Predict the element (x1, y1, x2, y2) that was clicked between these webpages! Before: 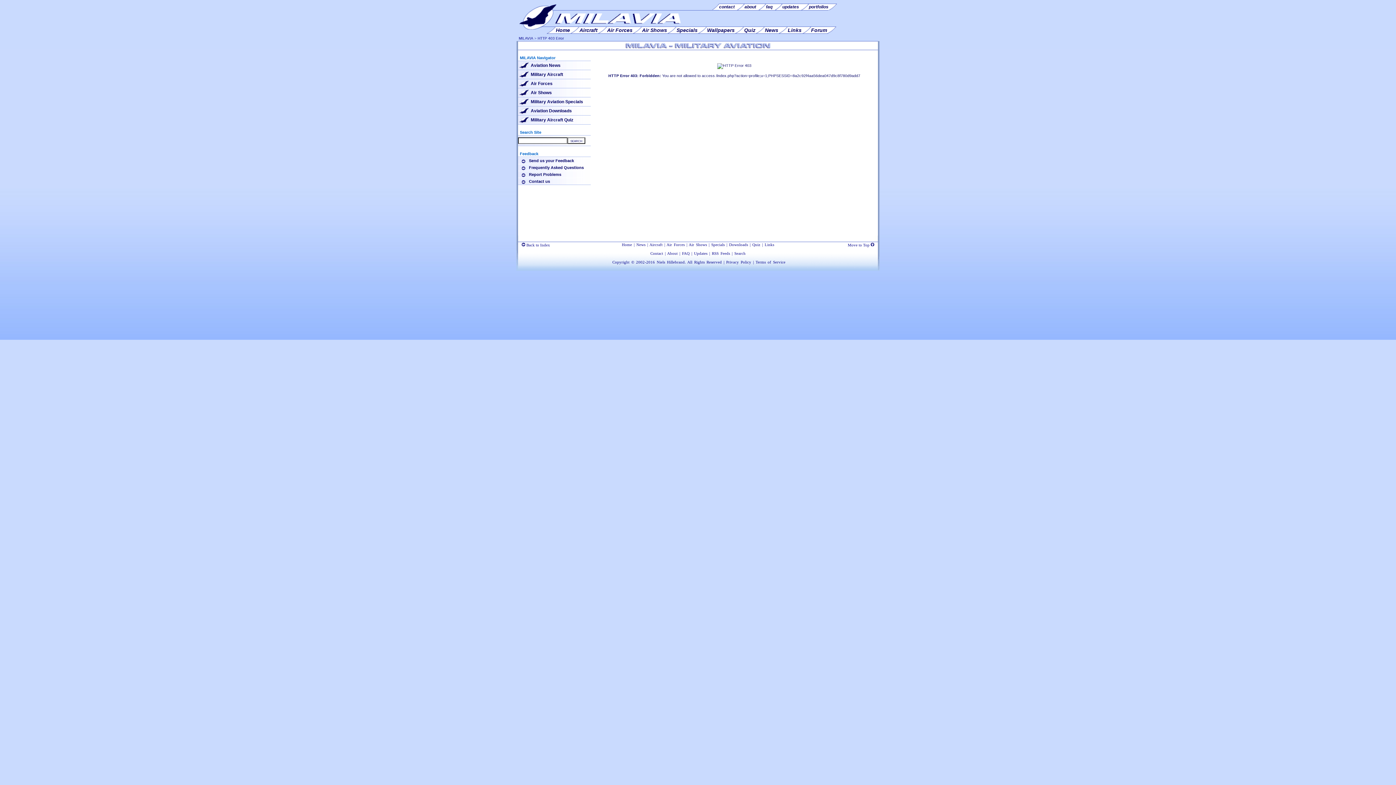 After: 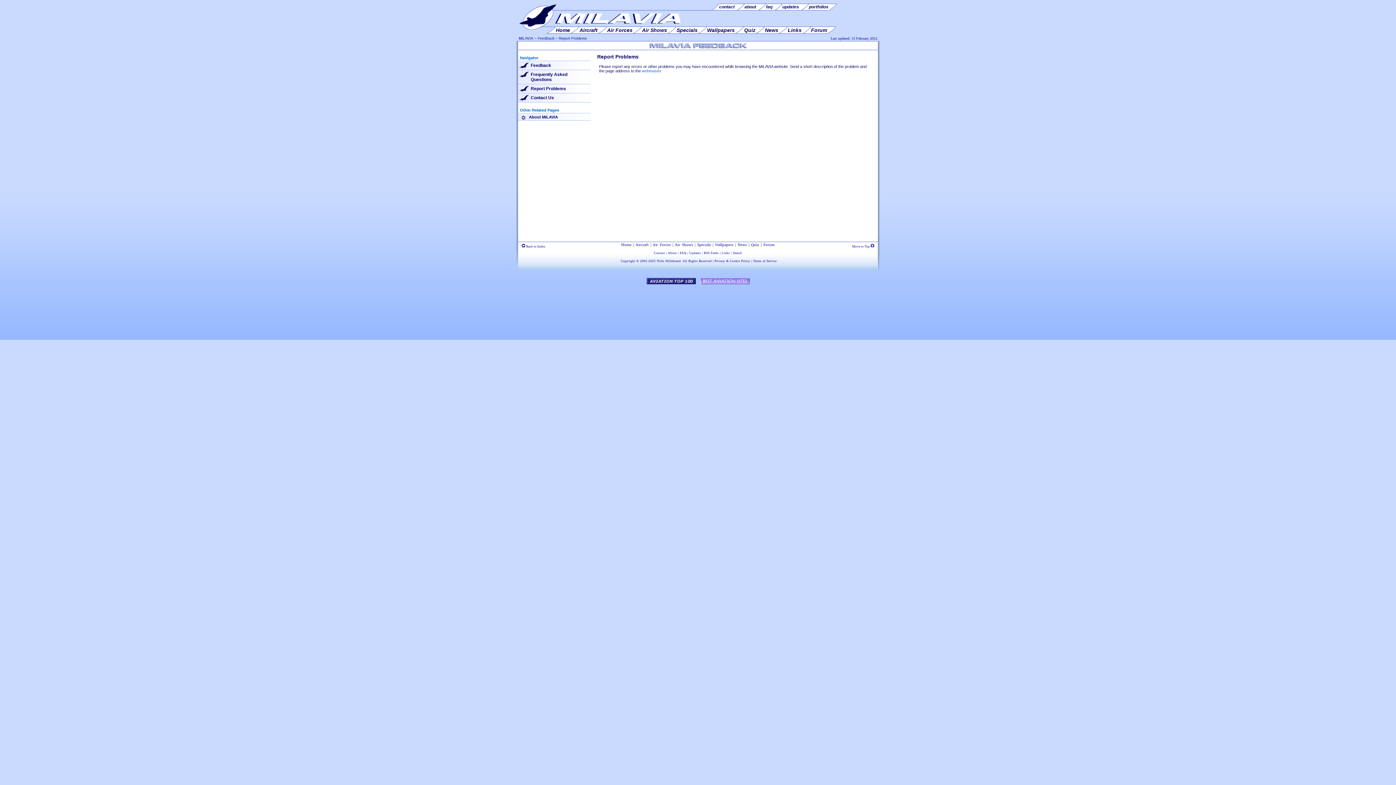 Action: bbox: (518, 170, 590, 177) label: Report Problems